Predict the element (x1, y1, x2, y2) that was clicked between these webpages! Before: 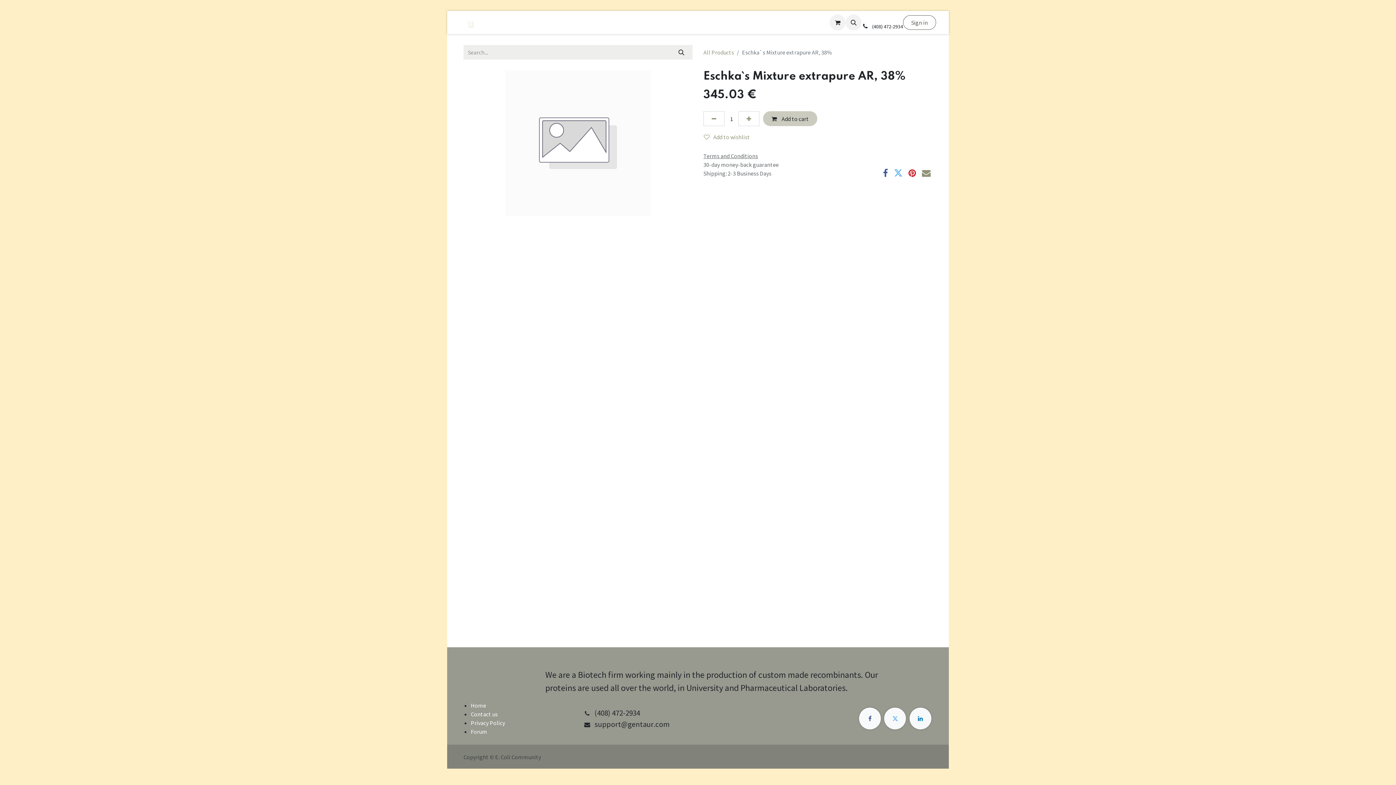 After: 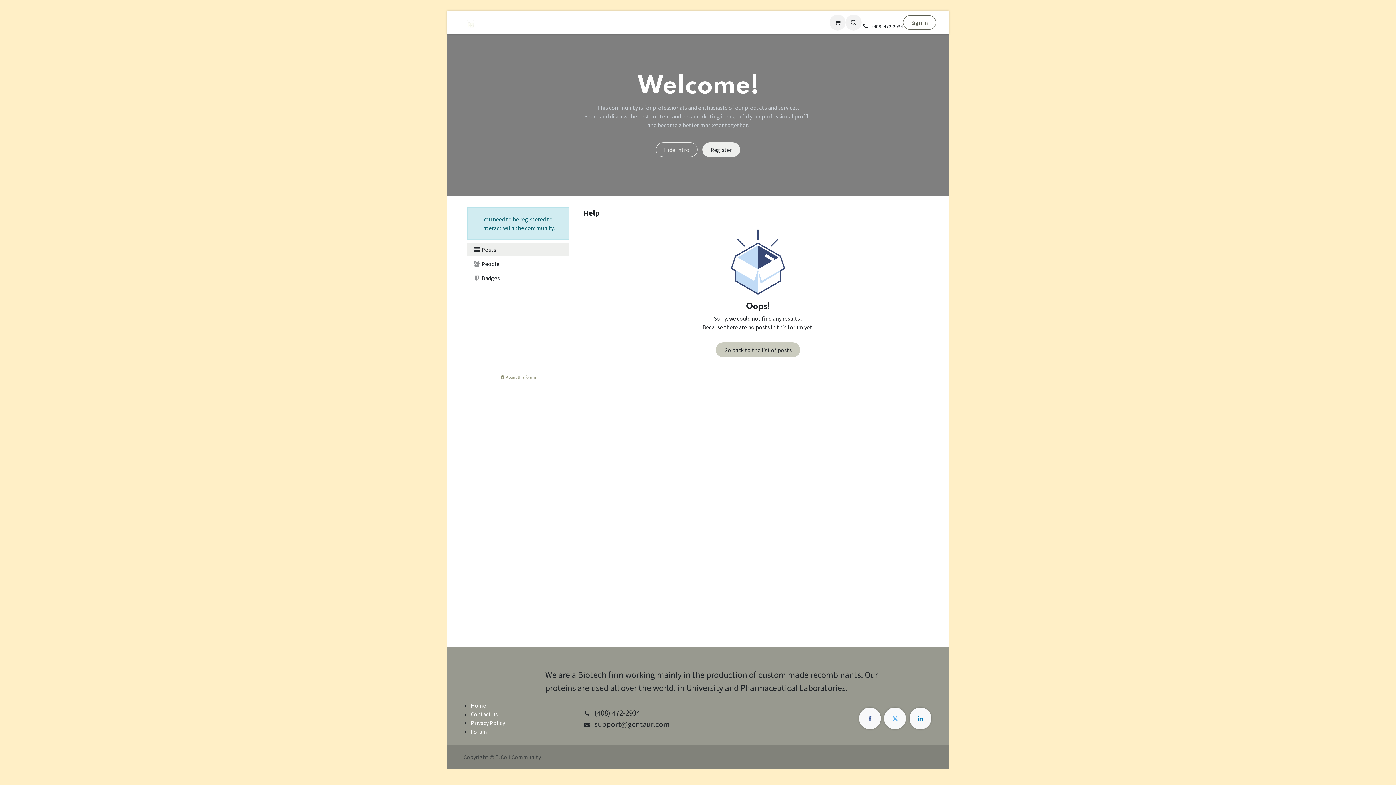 Action: label: Forum bbox: (470, 728, 487, 735)